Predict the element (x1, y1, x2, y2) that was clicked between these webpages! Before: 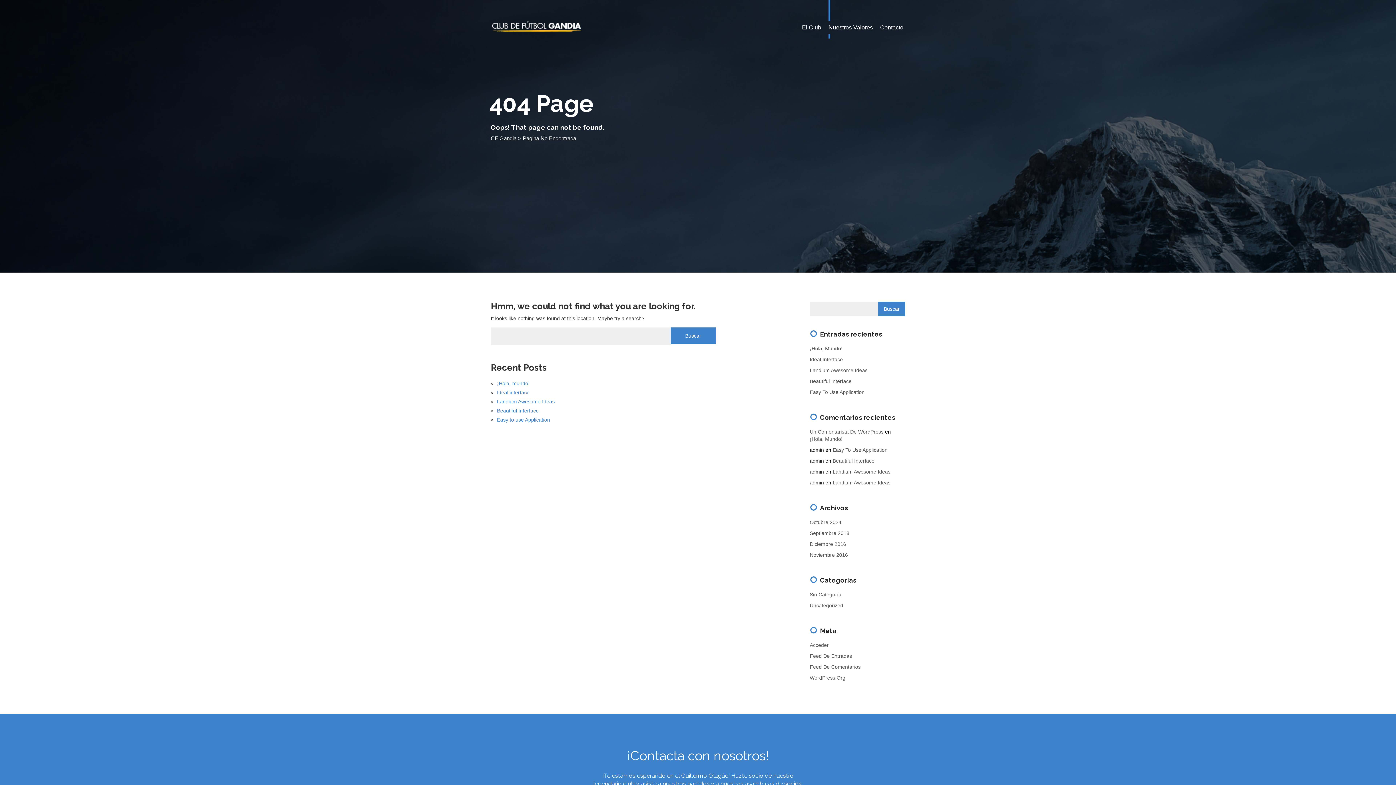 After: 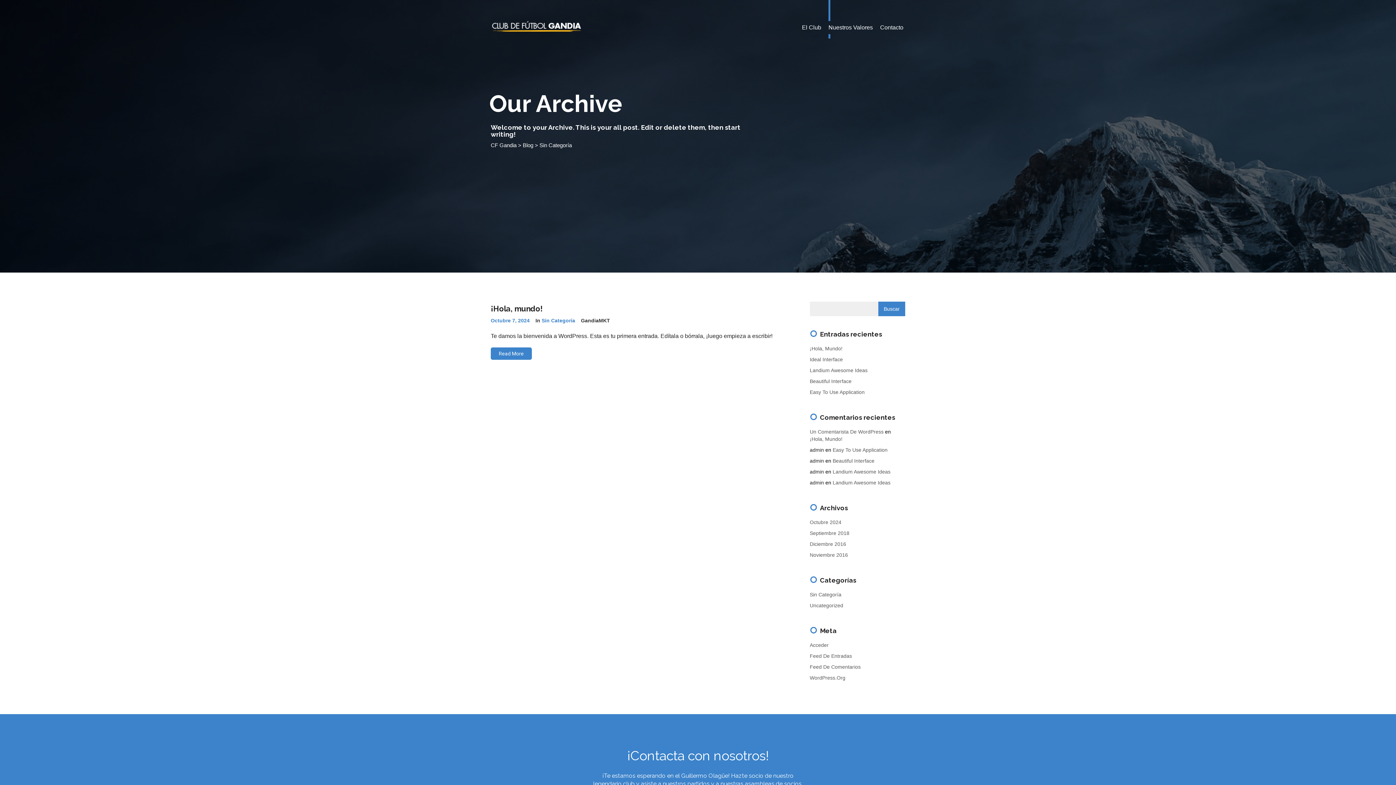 Action: bbox: (810, 592, 841, 597) label: Sin Categoría